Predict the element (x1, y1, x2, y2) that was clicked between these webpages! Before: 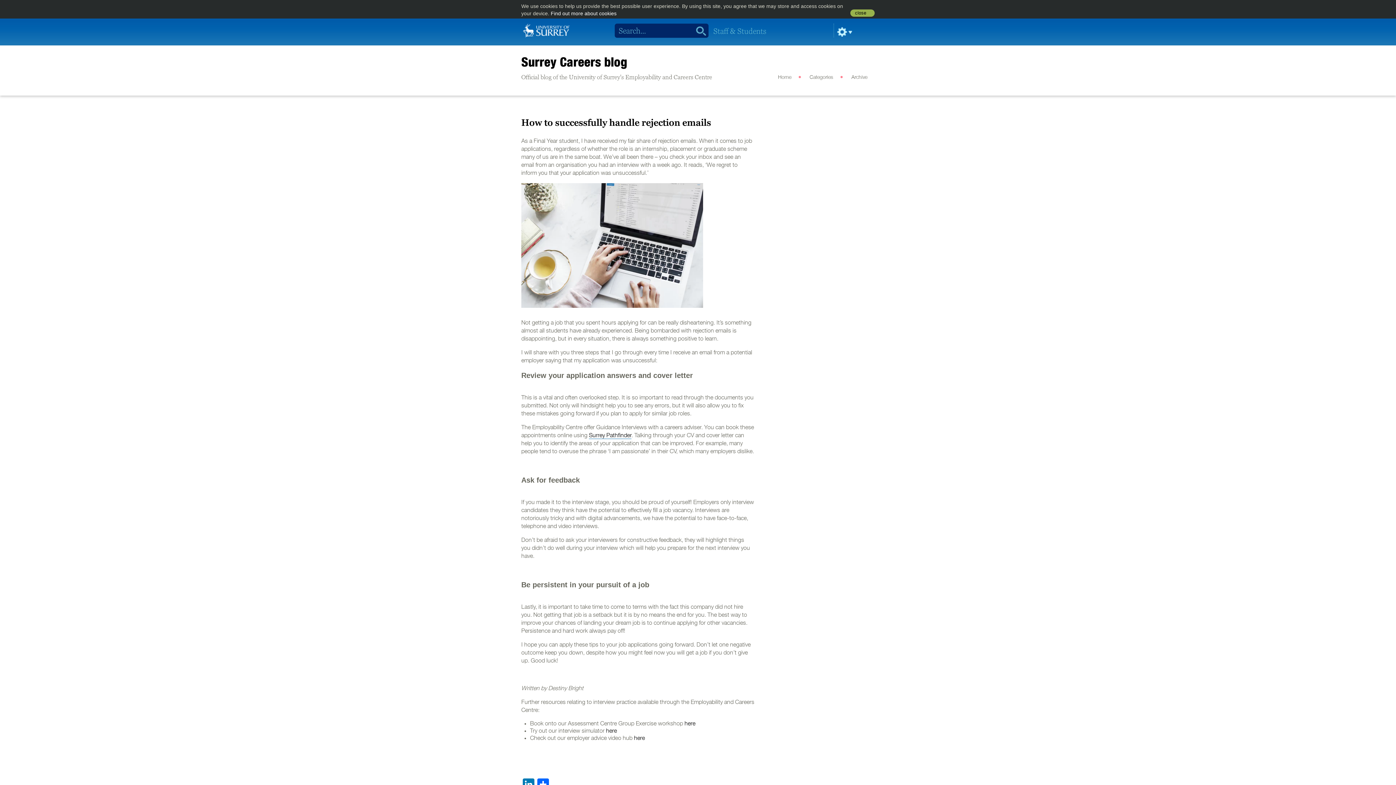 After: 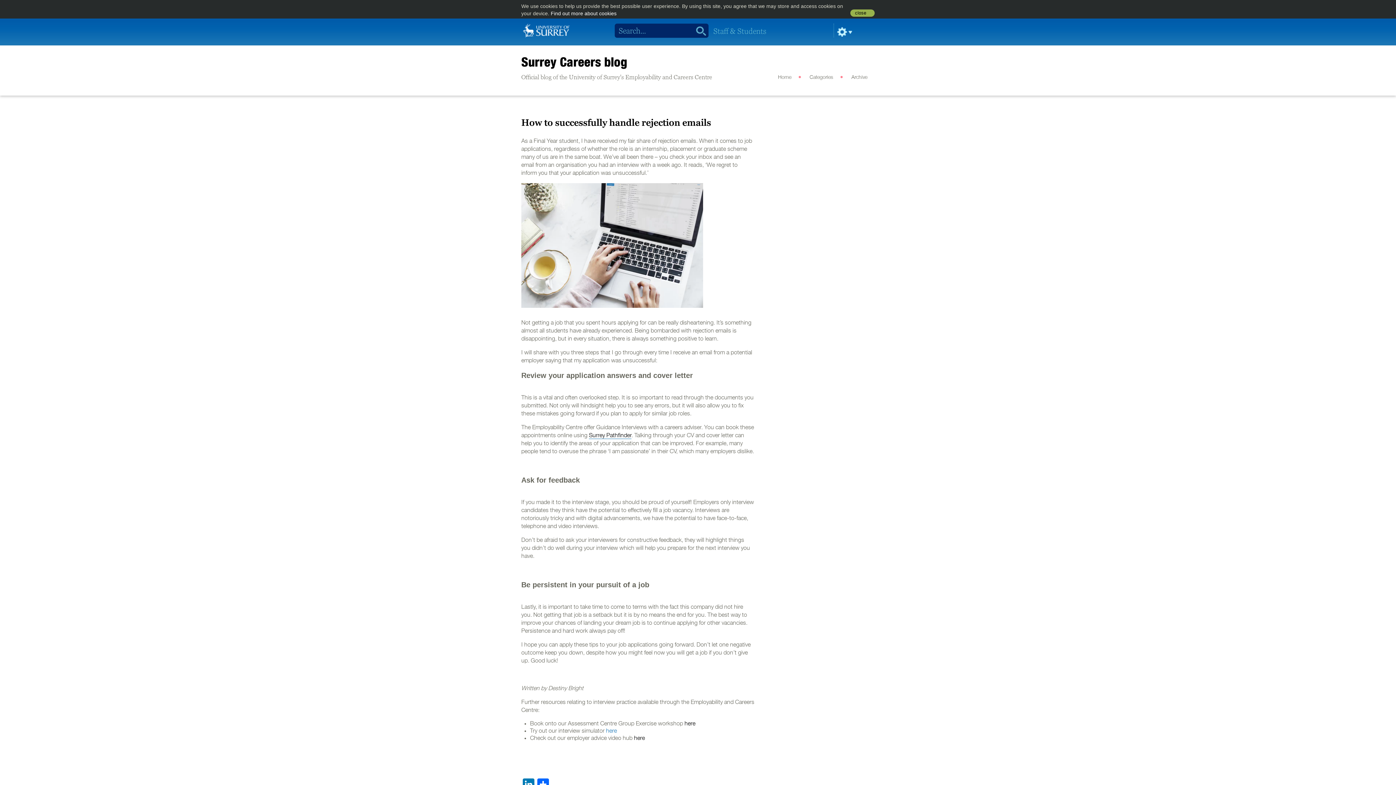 Action: bbox: (606, 728, 617, 734) label: here